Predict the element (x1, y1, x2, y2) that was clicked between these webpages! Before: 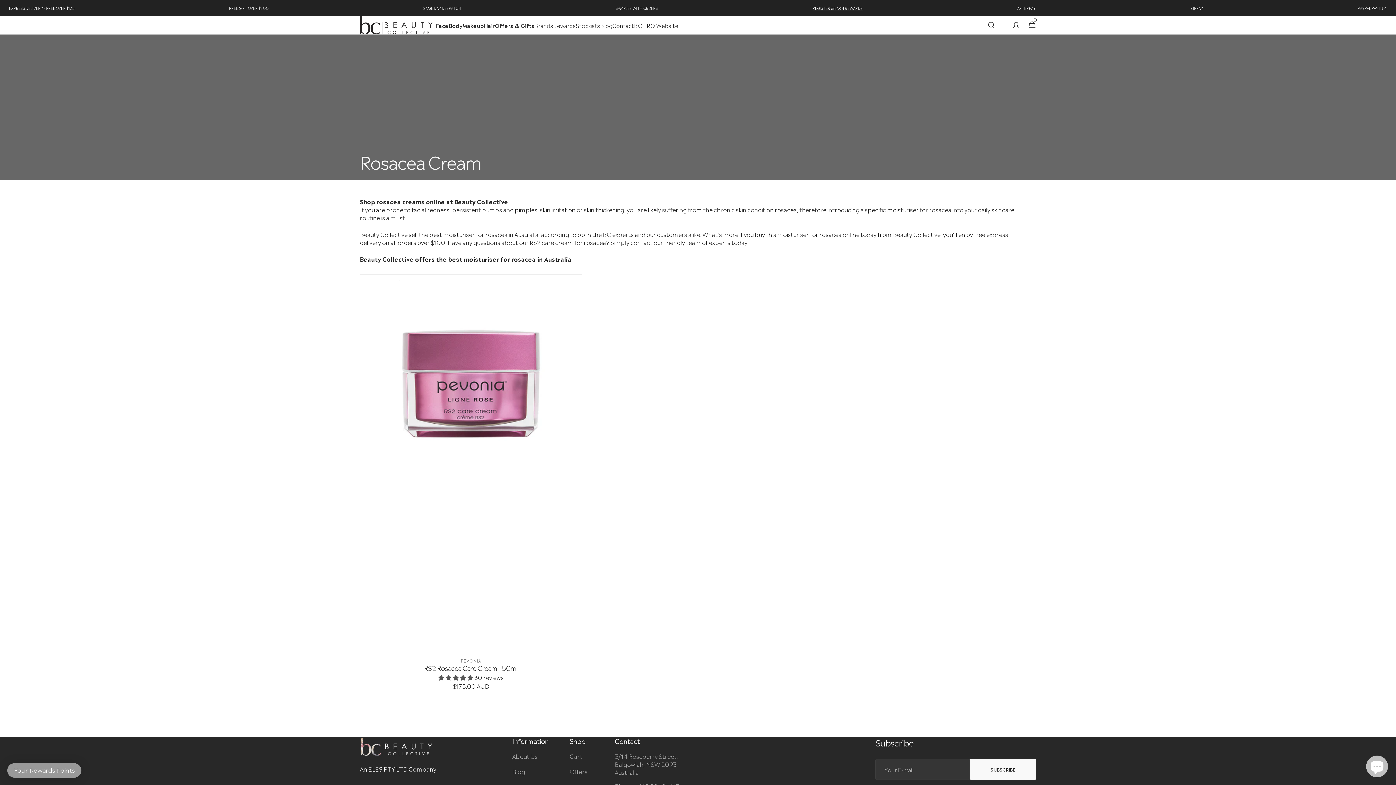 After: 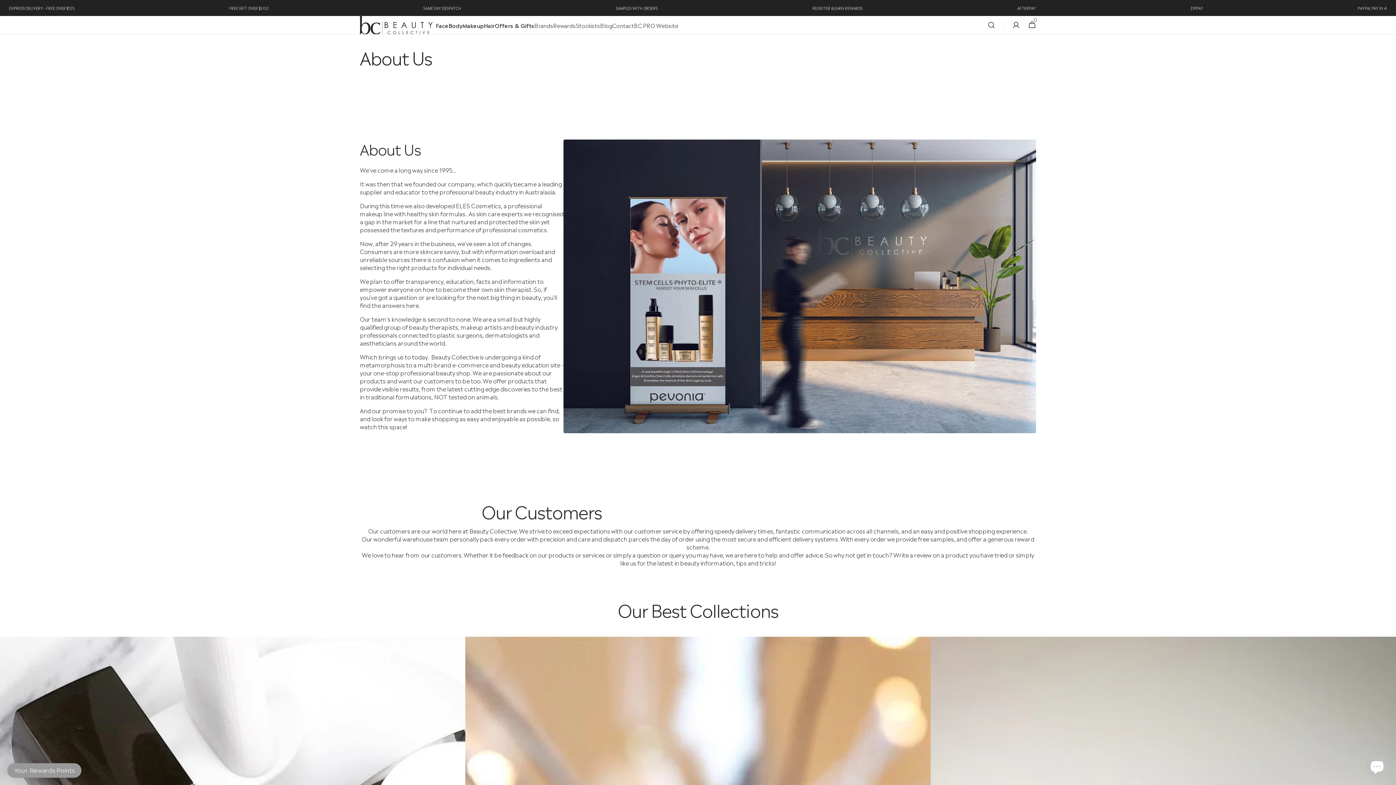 Action: bbox: (512, 752, 537, 764) label: About Us